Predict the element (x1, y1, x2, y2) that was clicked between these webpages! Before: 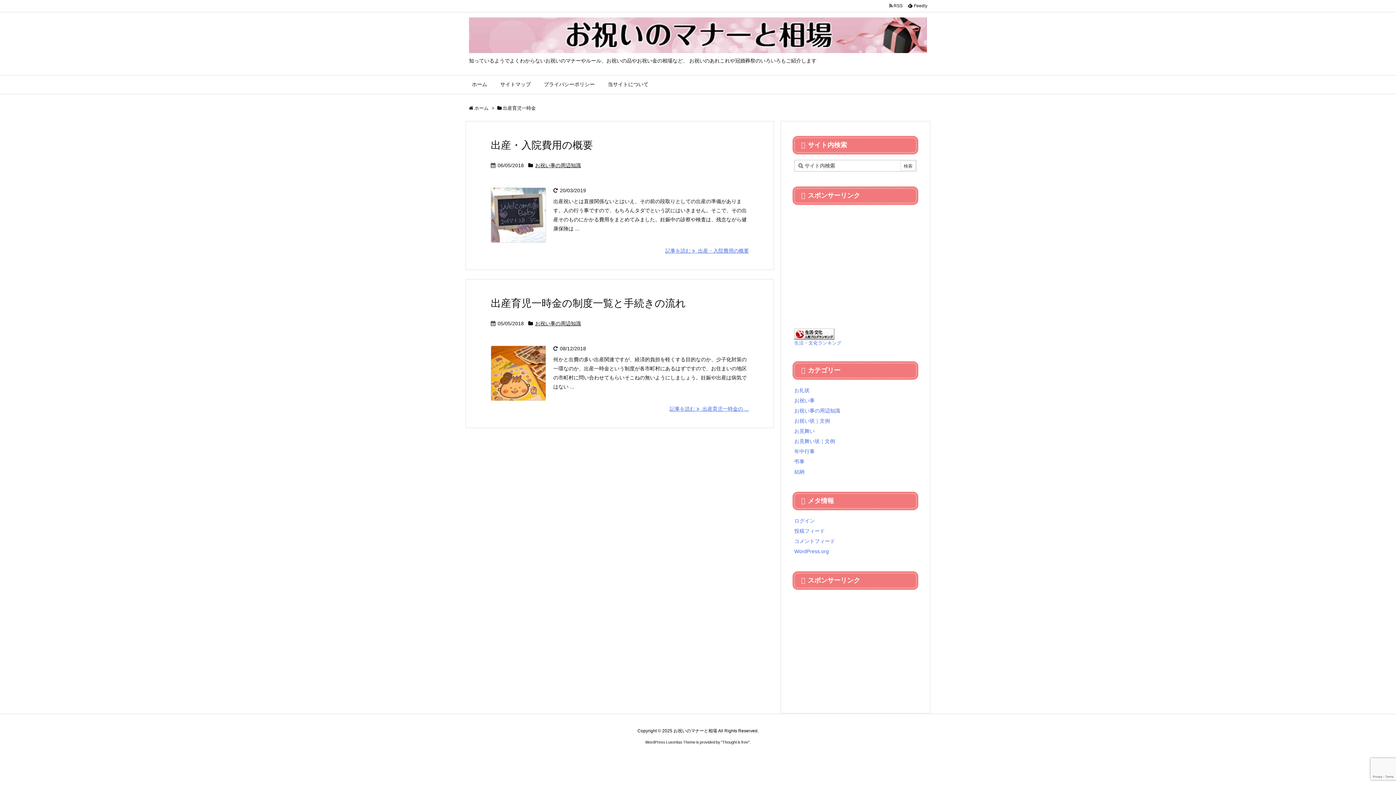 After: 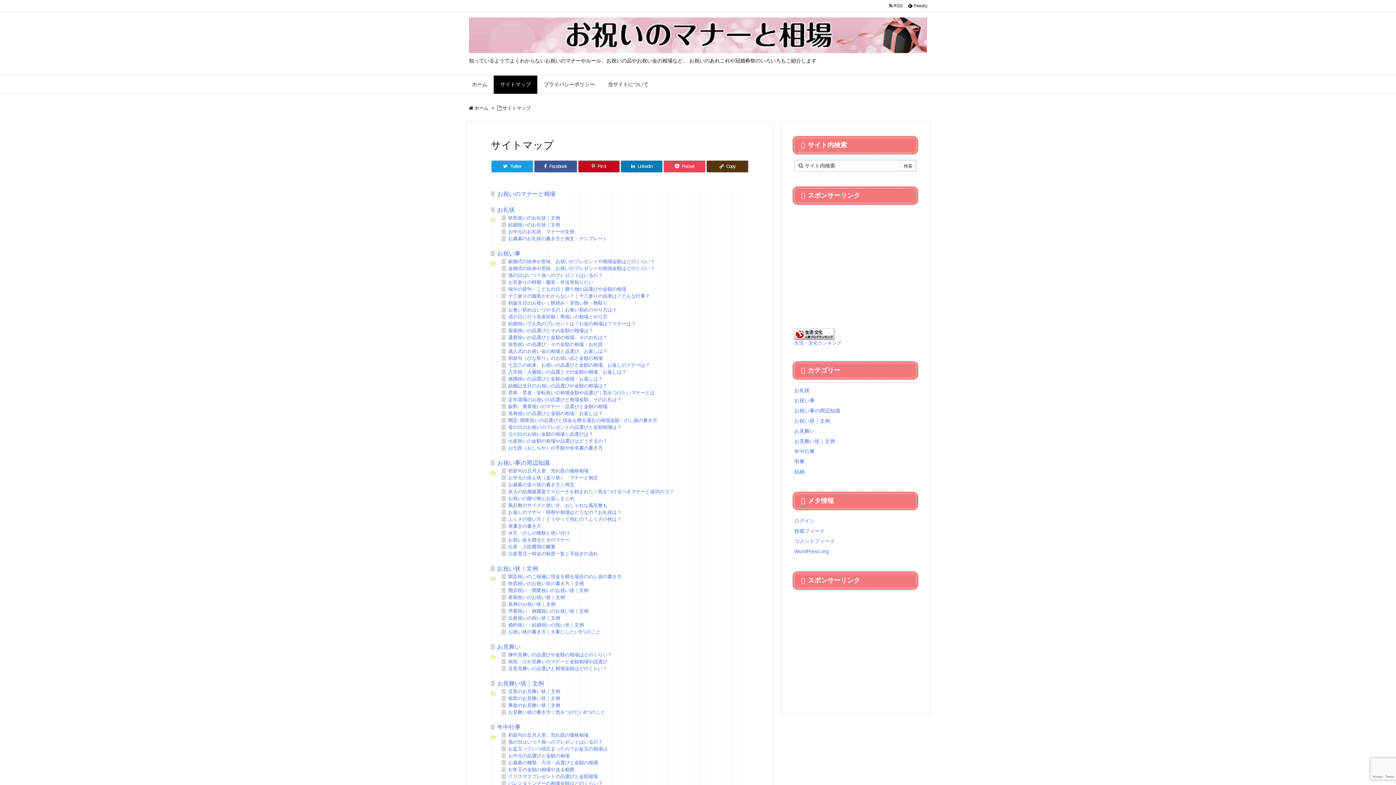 Action: label: サイトマップ bbox: (493, 75, 537, 93)